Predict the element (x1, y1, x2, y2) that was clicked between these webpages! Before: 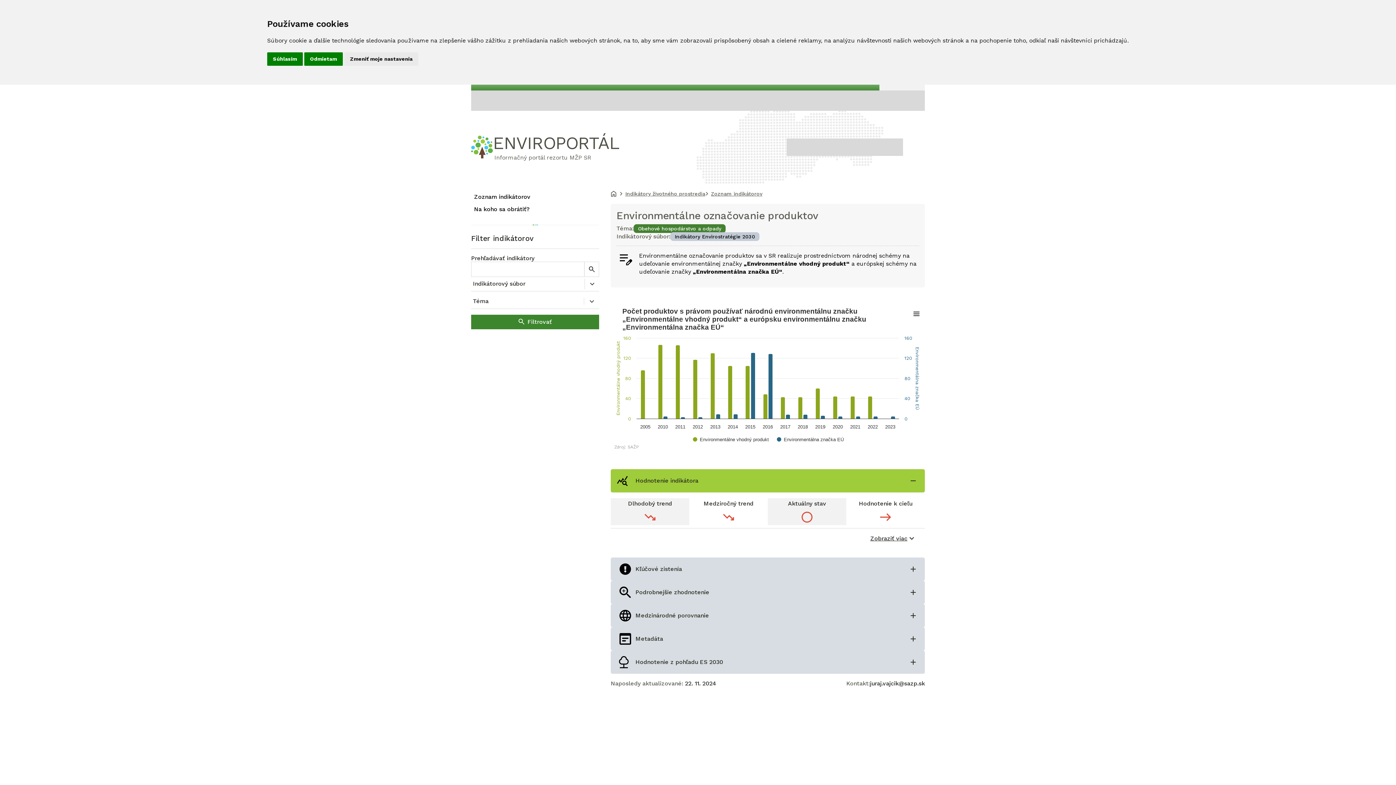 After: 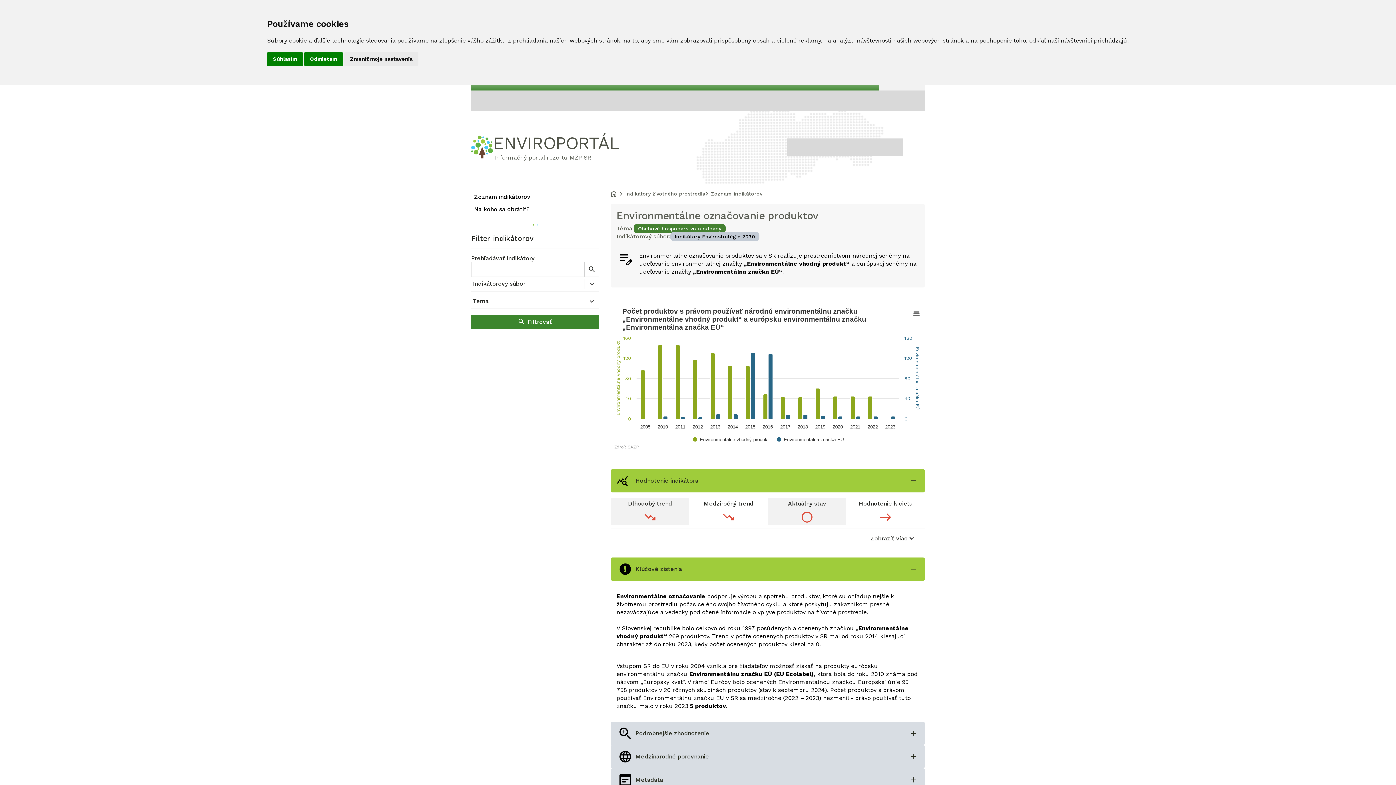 Action: bbox: (610, 350, 925, 374) label: Otvoriť Kľúčové zistenia